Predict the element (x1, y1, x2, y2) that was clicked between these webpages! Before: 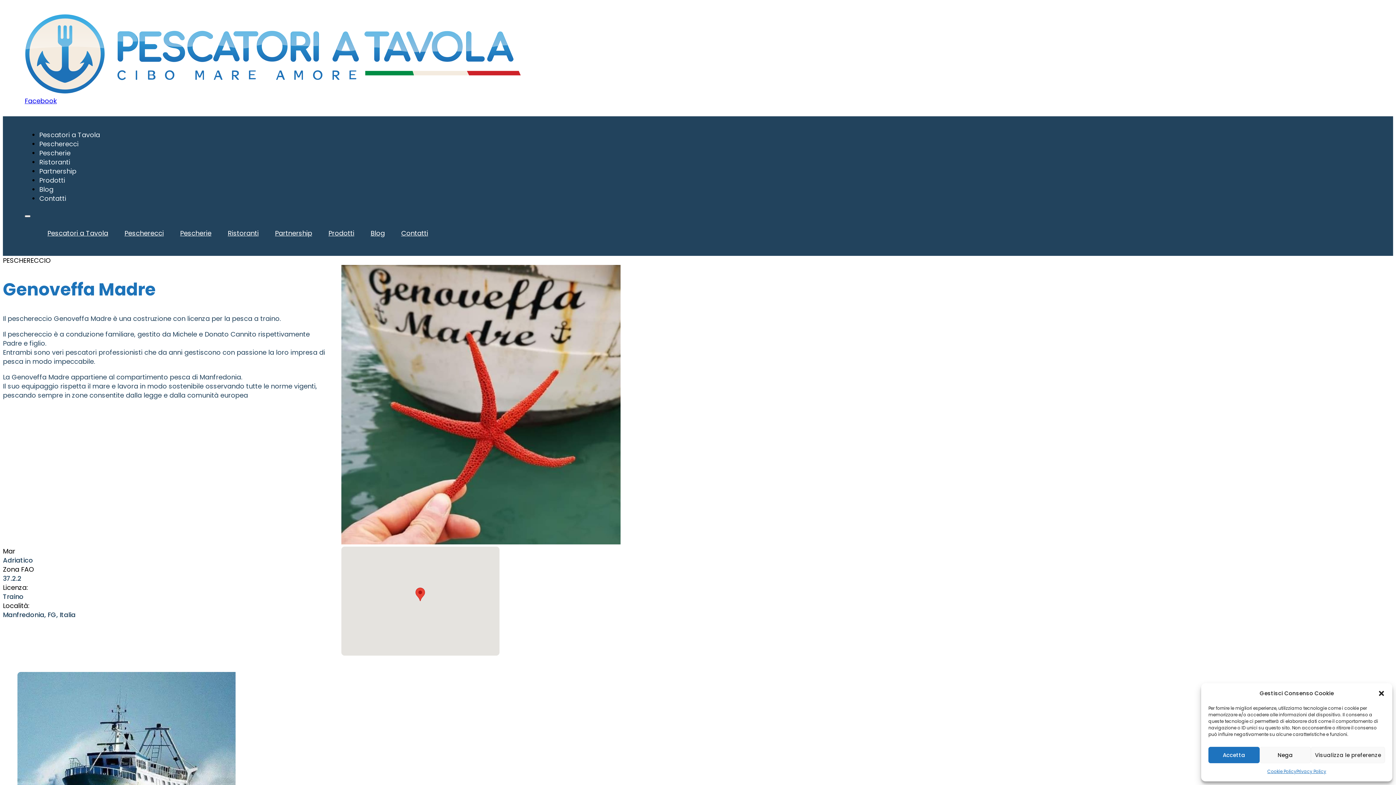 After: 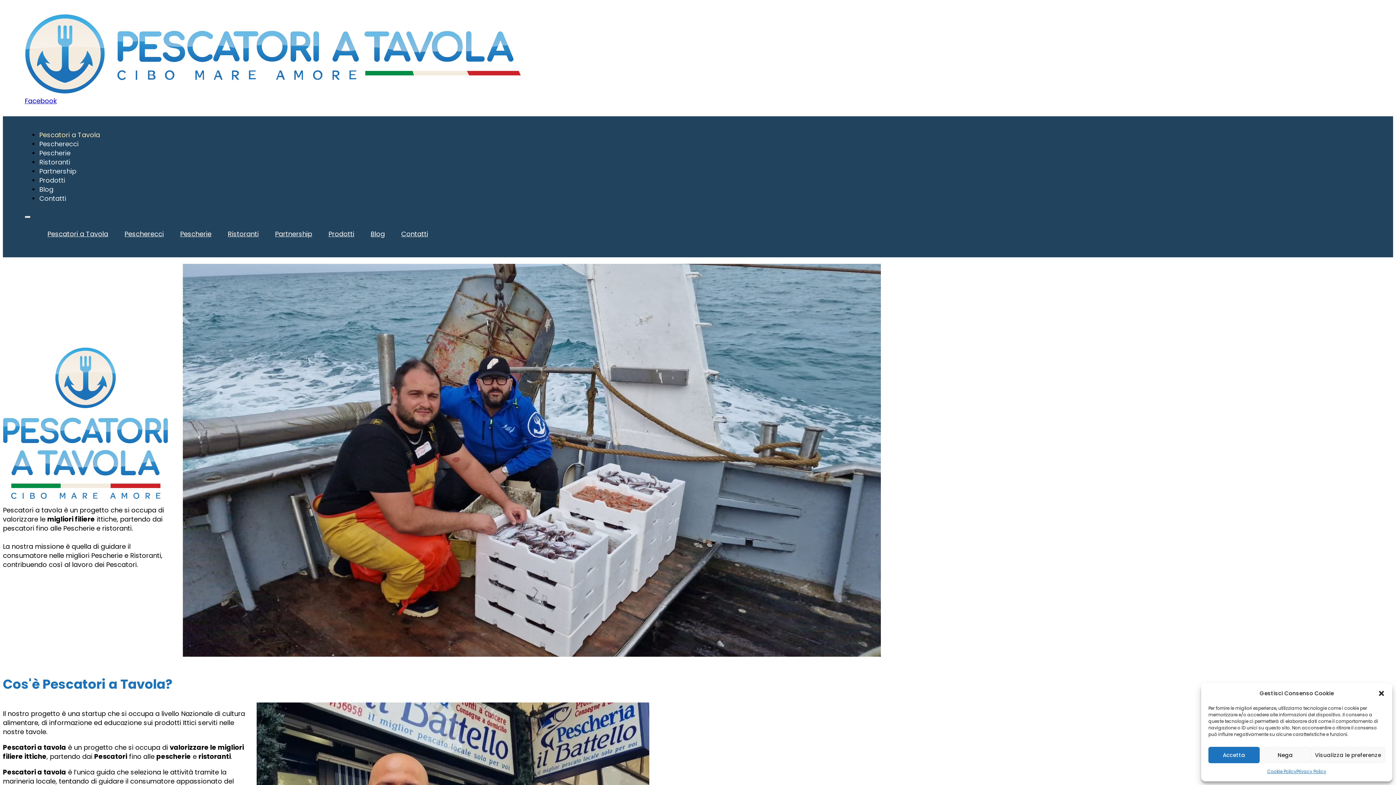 Action: bbox: (47, 230, 108, 236) label: Pescatori a Tavola